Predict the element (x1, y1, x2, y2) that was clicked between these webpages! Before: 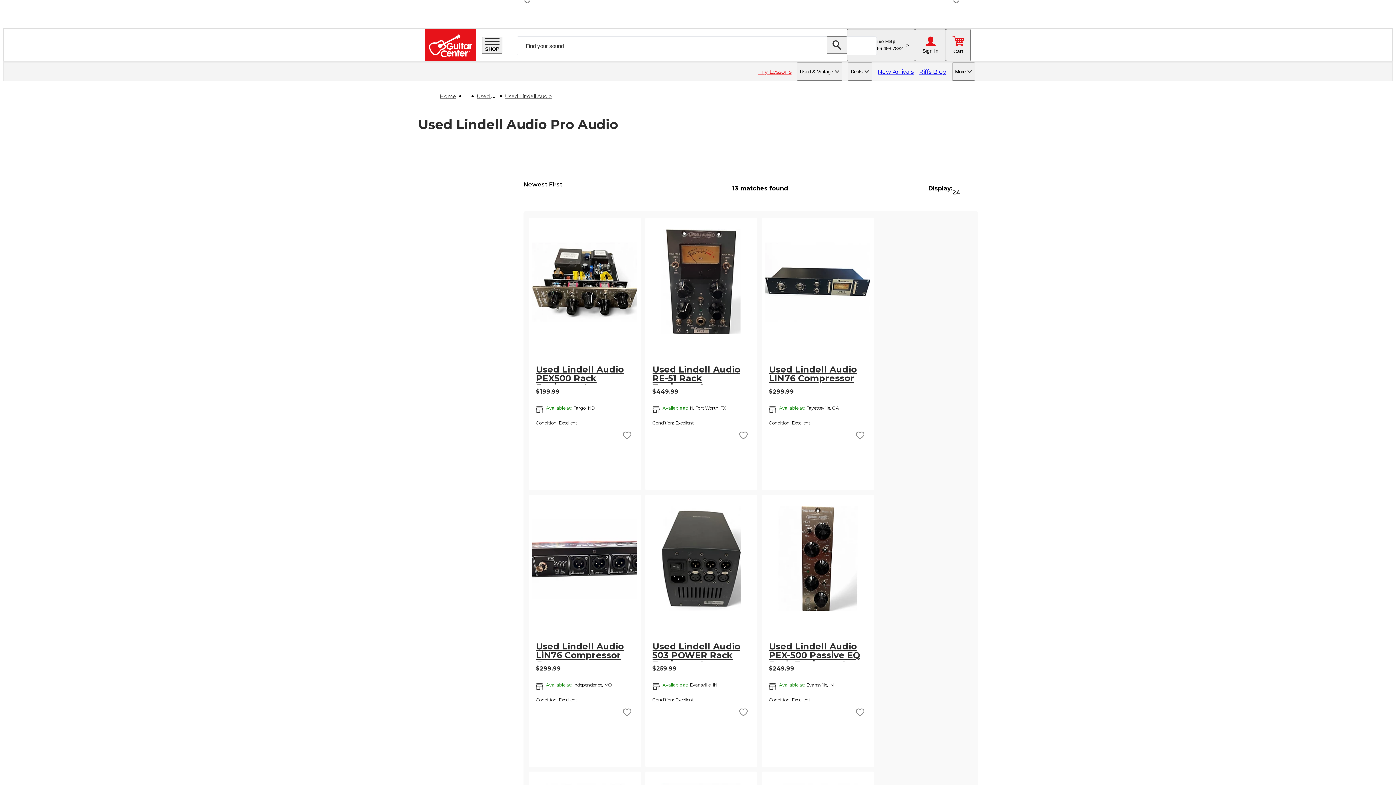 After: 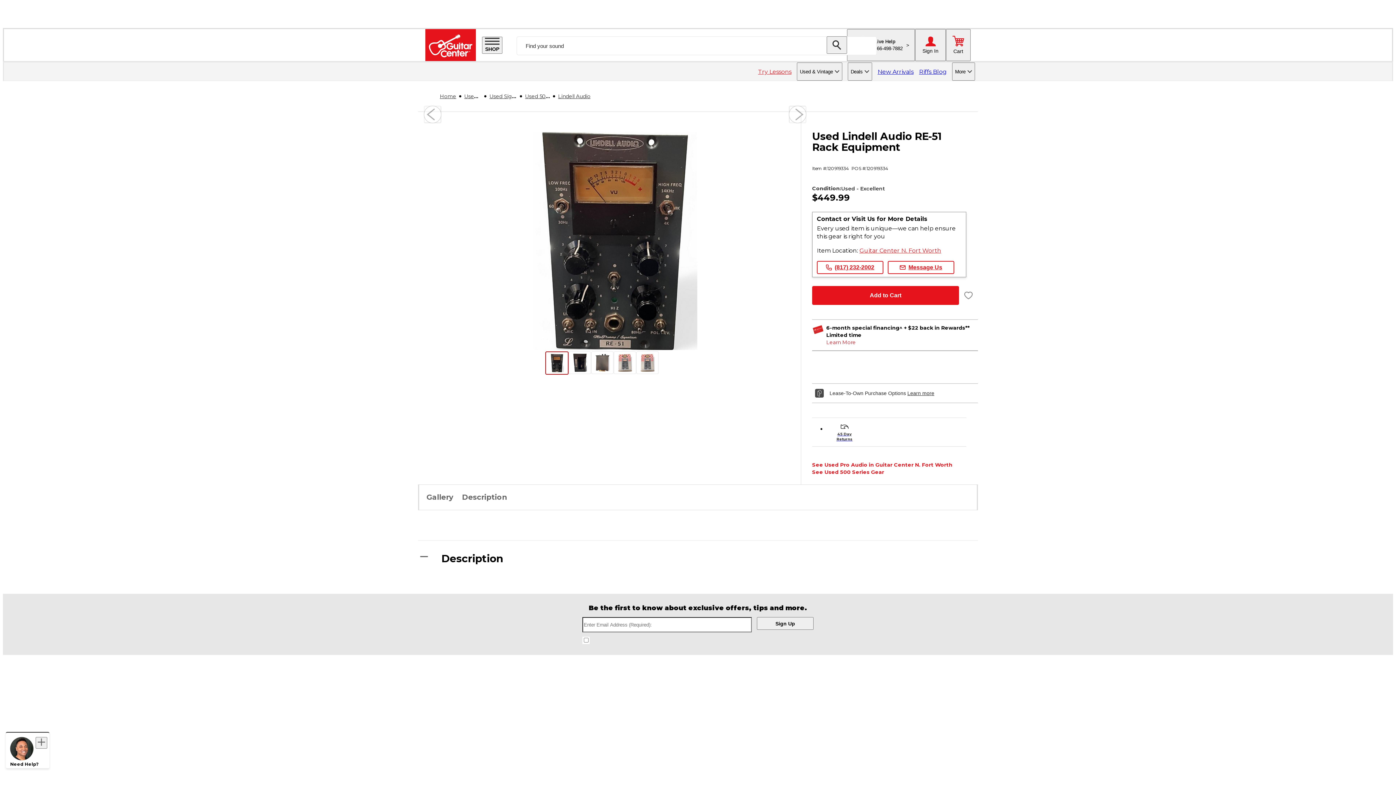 Action: label: Go to Used Lindell Audio RE-51 Rack Equipment bbox: (652, 358, 750, 384)